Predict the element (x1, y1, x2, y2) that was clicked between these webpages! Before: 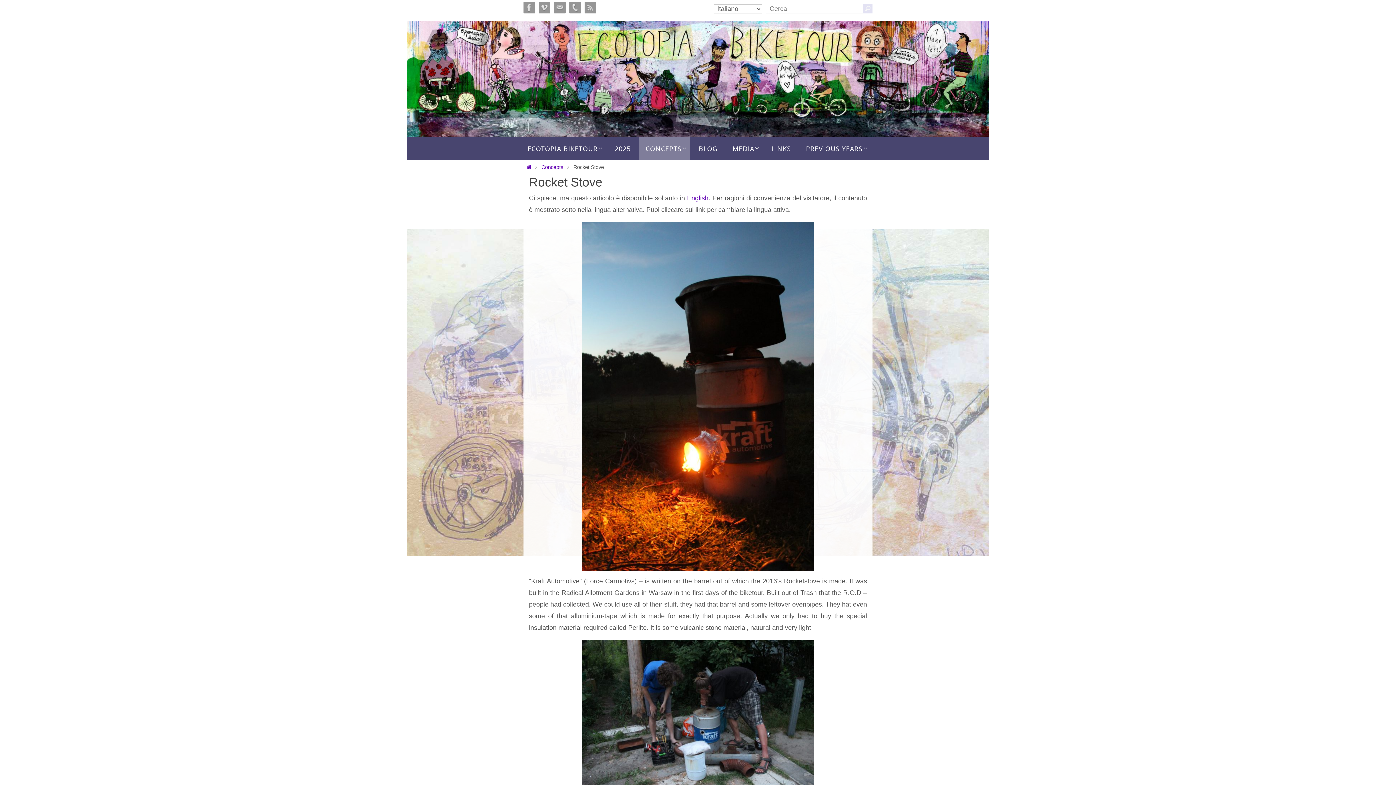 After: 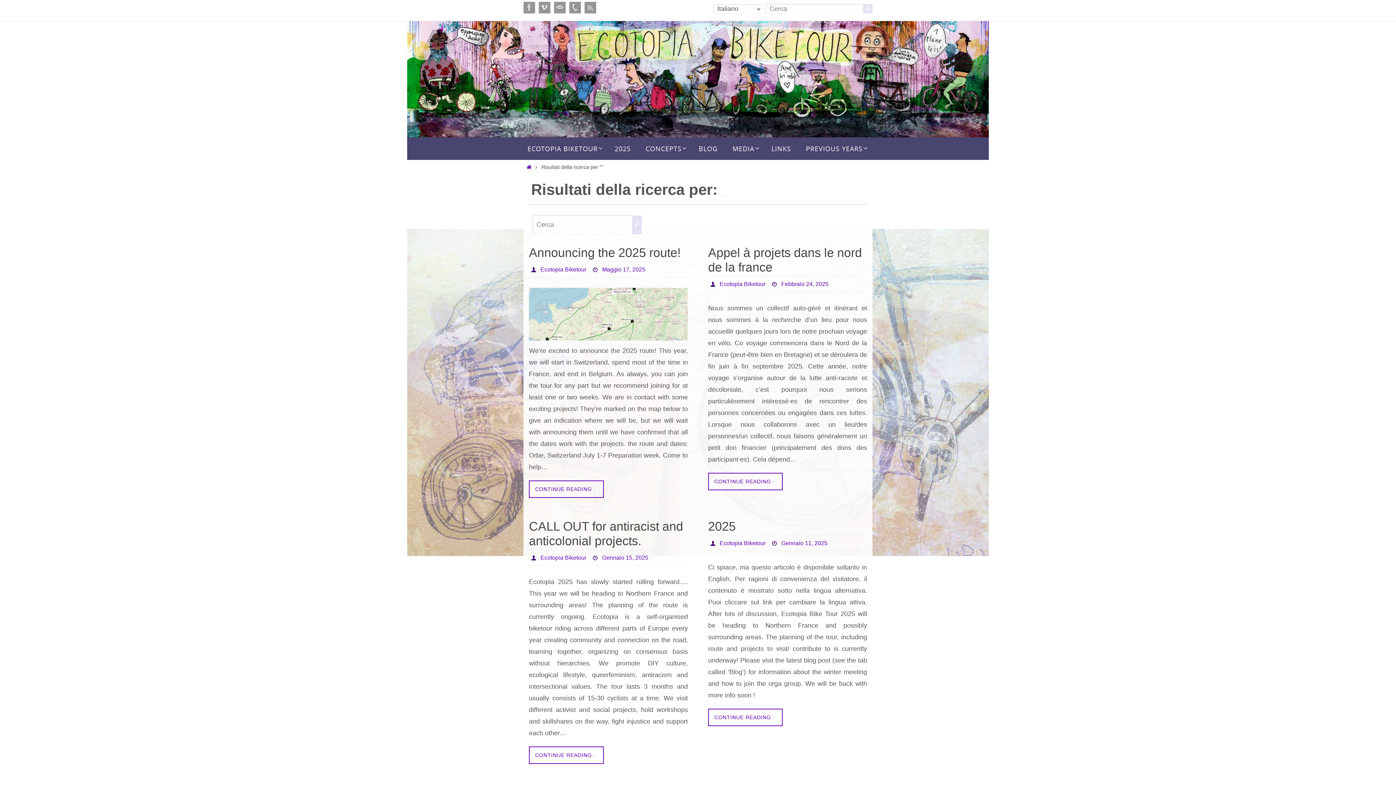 Action: label: Cerca bbox: (863, 4, 872, 13)